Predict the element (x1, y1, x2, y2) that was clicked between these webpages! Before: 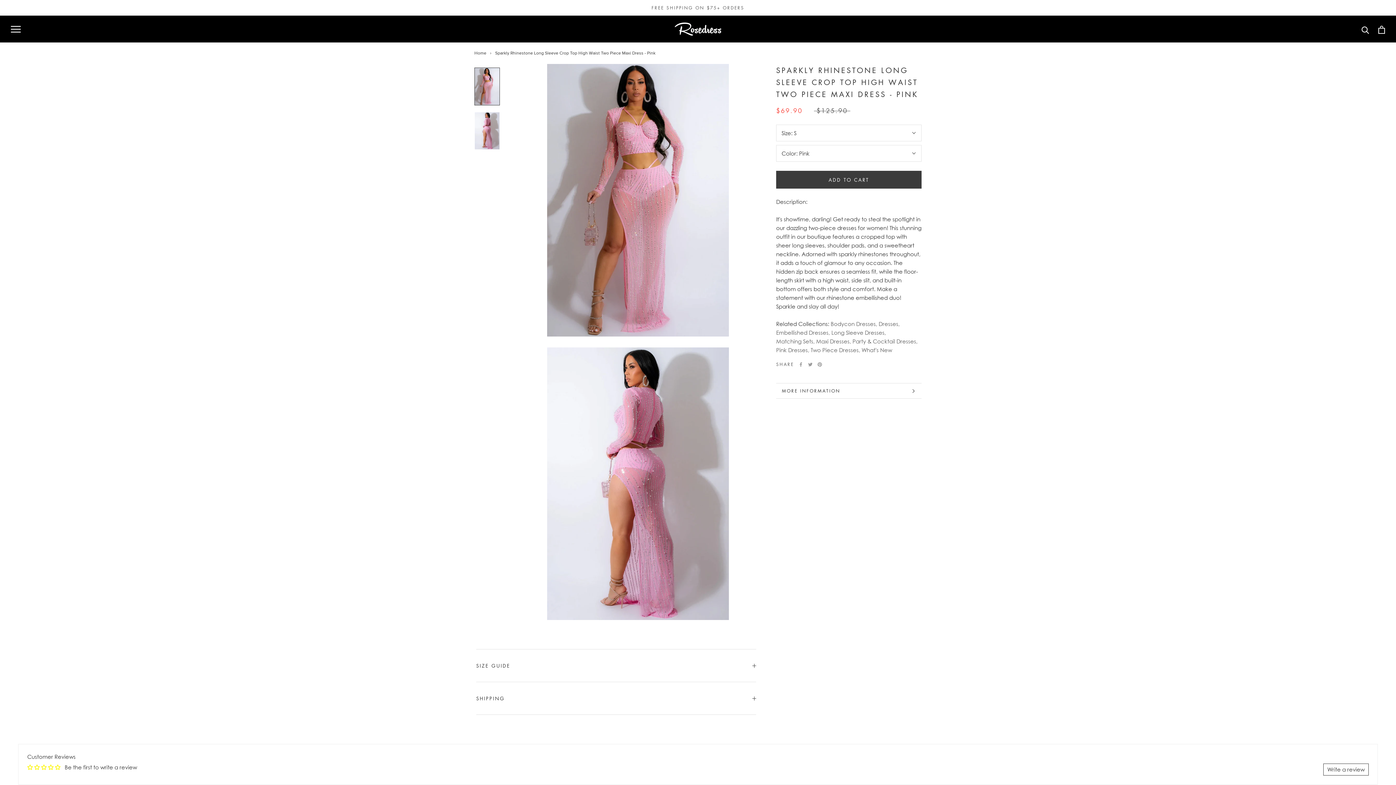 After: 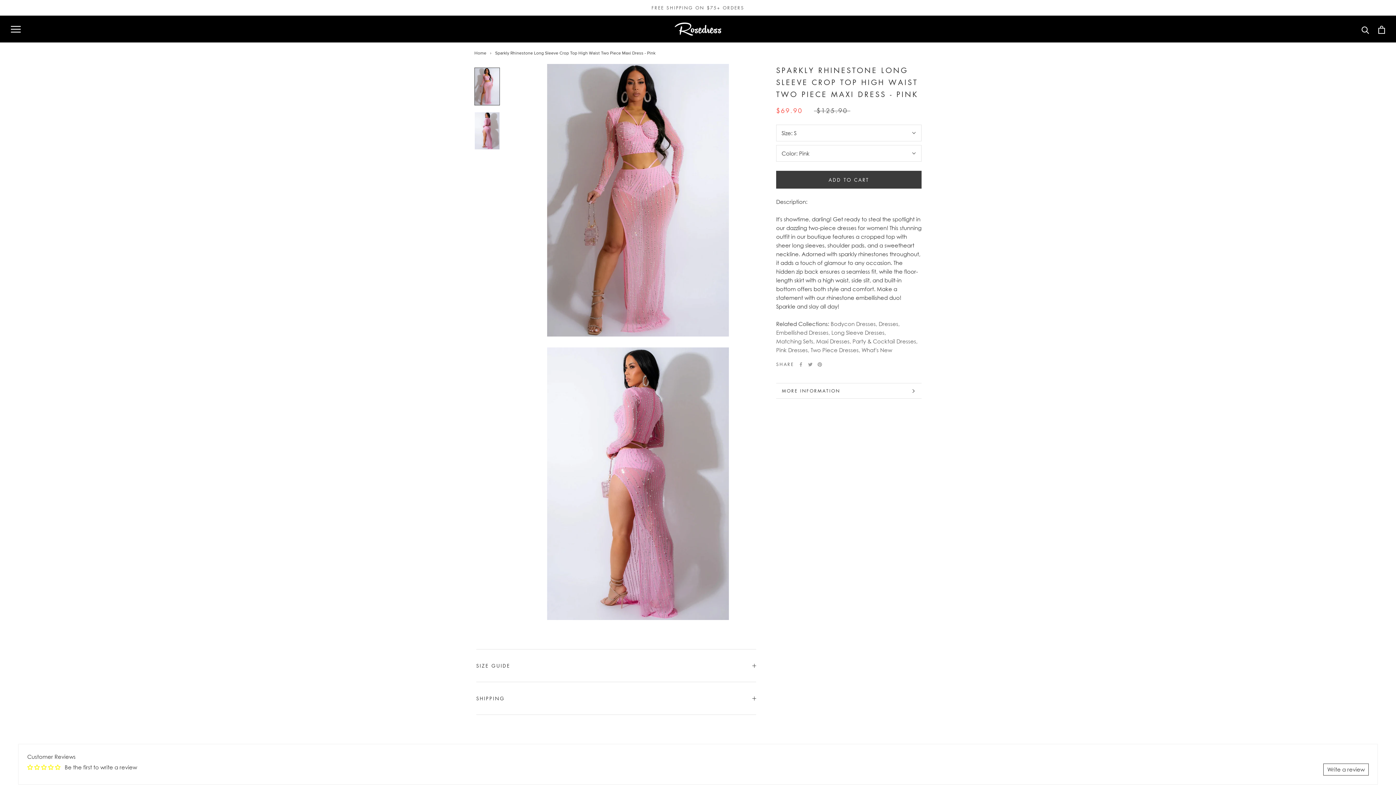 Action: bbox: (474, 67, 500, 105)